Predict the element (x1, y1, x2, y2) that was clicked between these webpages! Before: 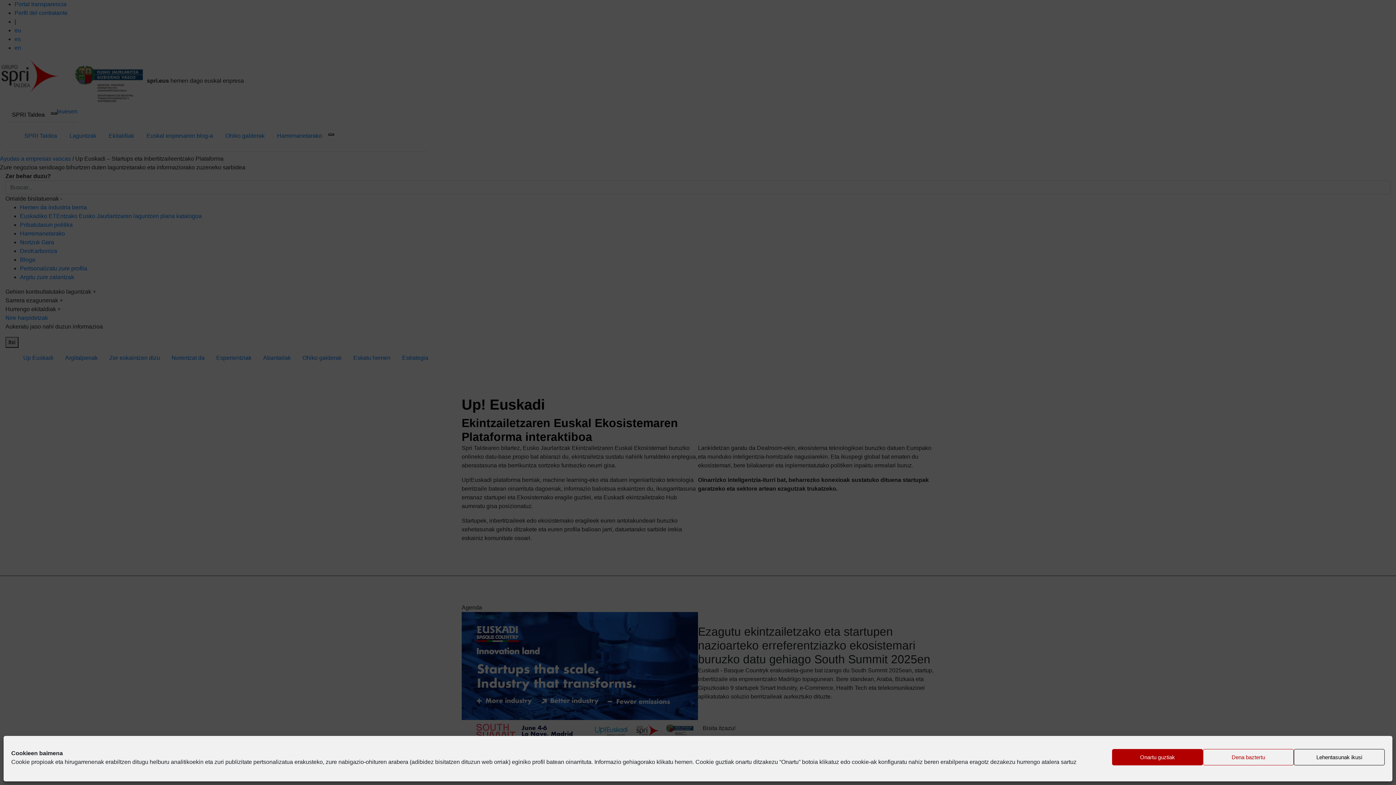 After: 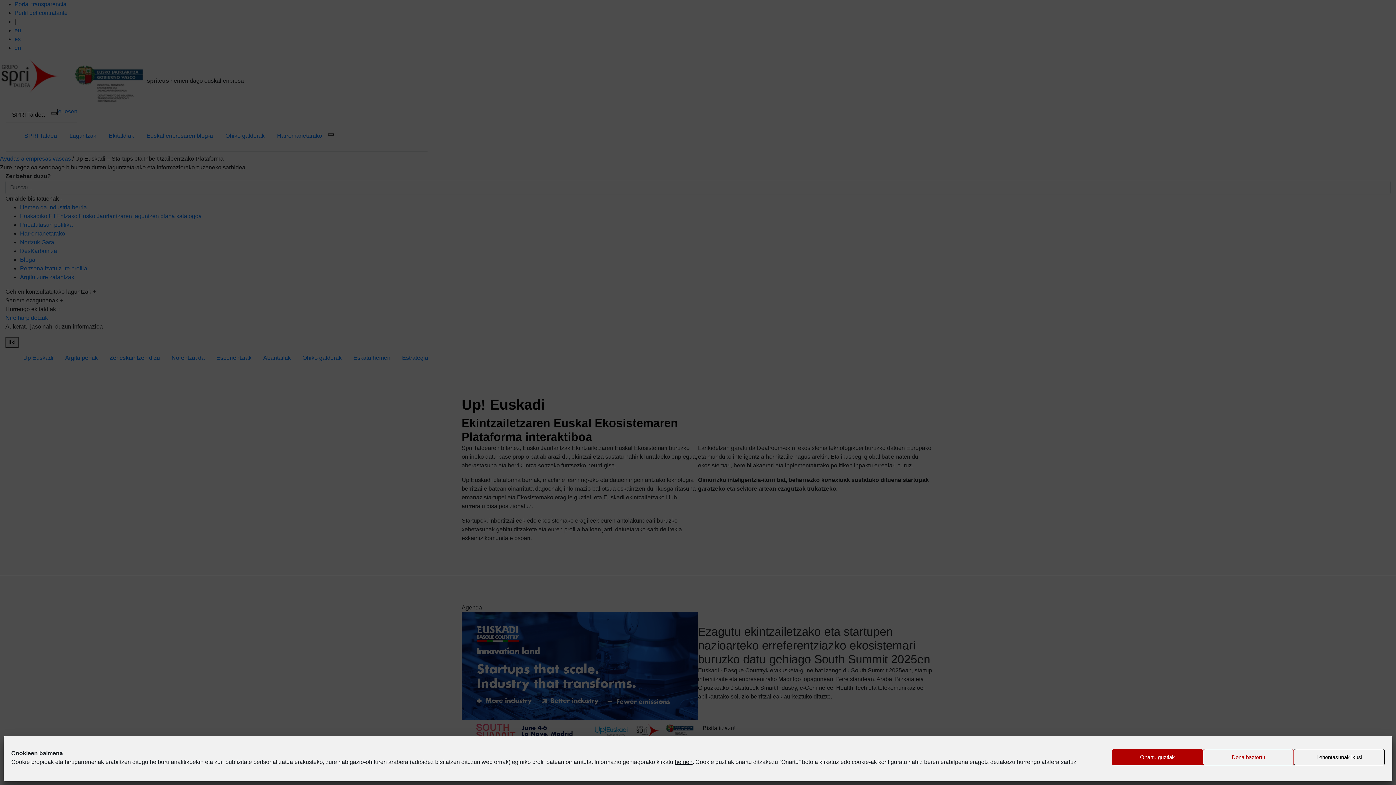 Action: label: hemen bbox: (674, 759, 692, 765)